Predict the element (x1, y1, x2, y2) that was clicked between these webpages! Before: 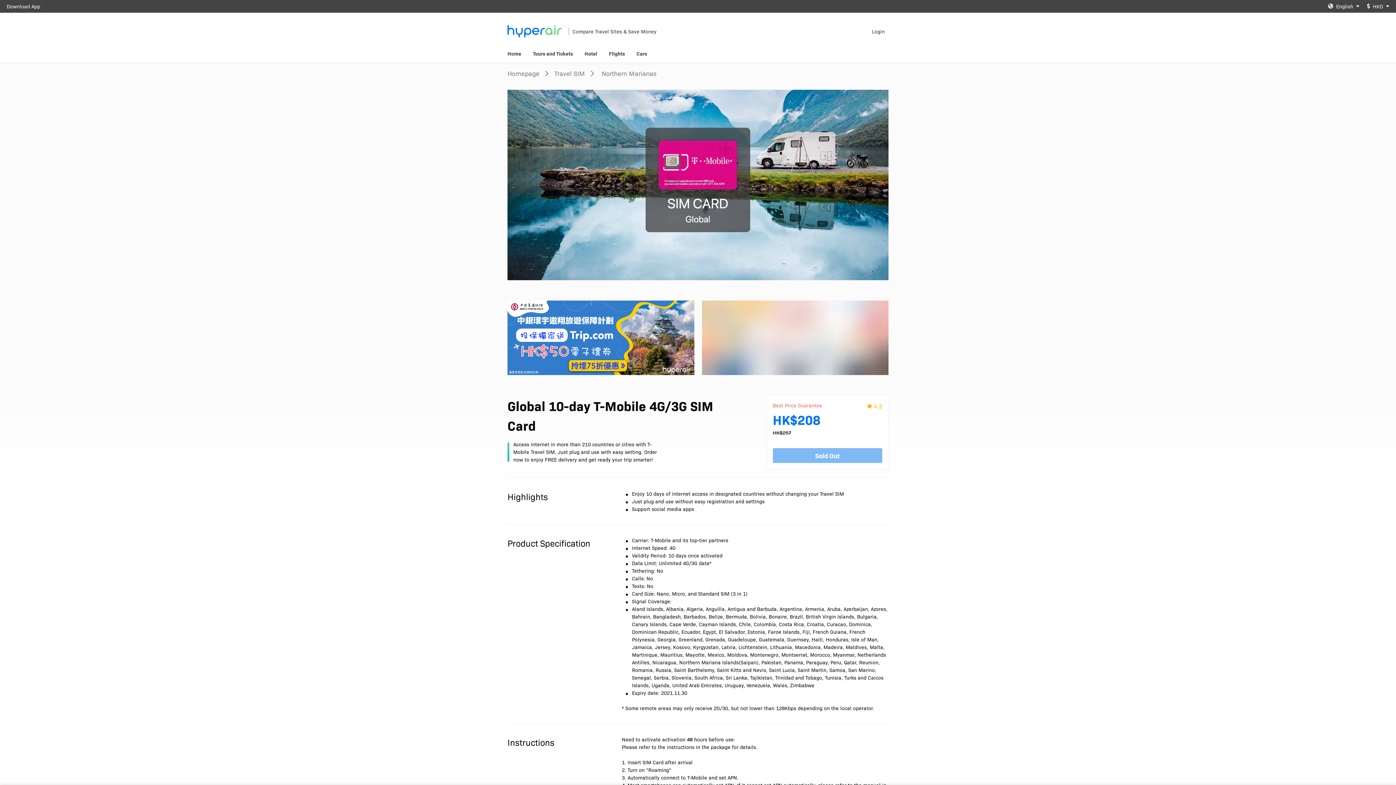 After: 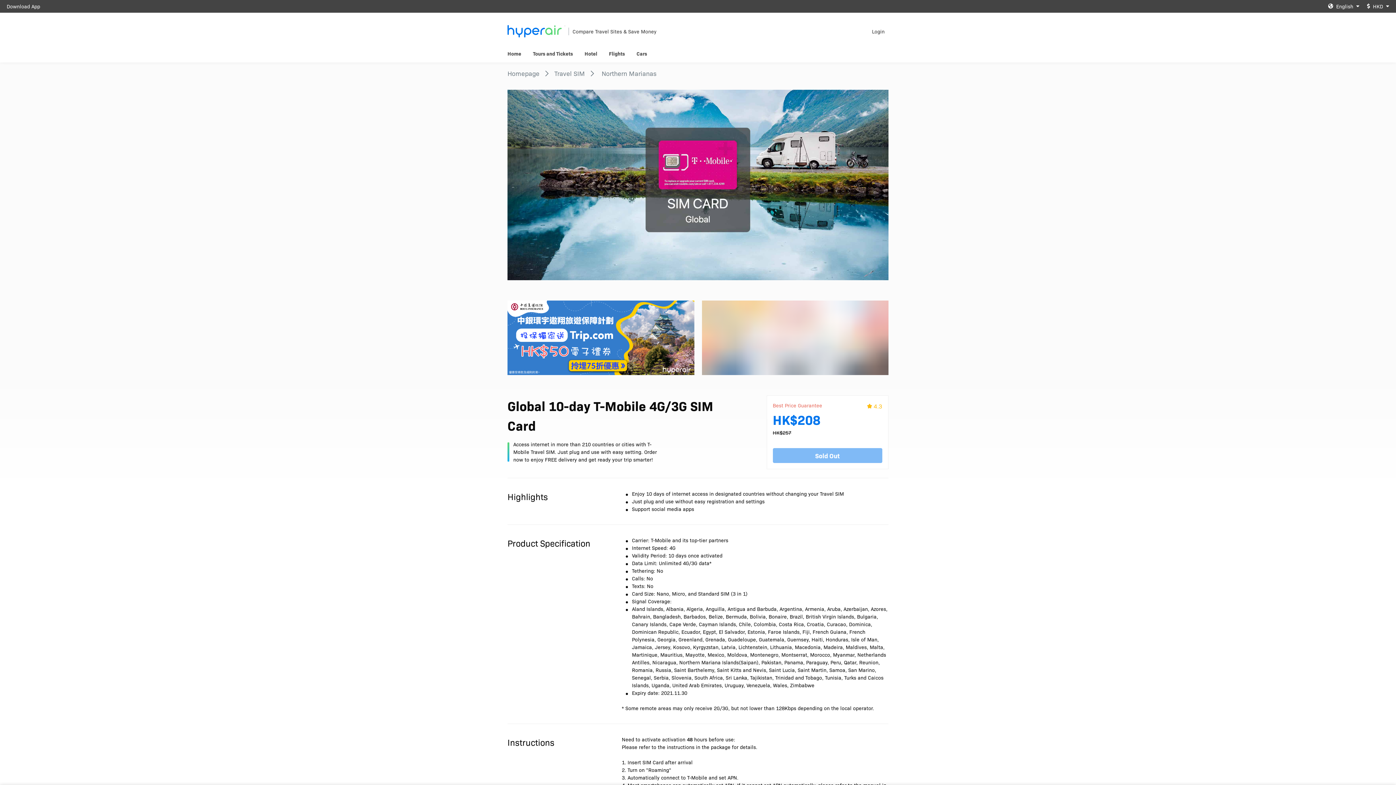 Action: bbox: (507, 300, 694, 375)